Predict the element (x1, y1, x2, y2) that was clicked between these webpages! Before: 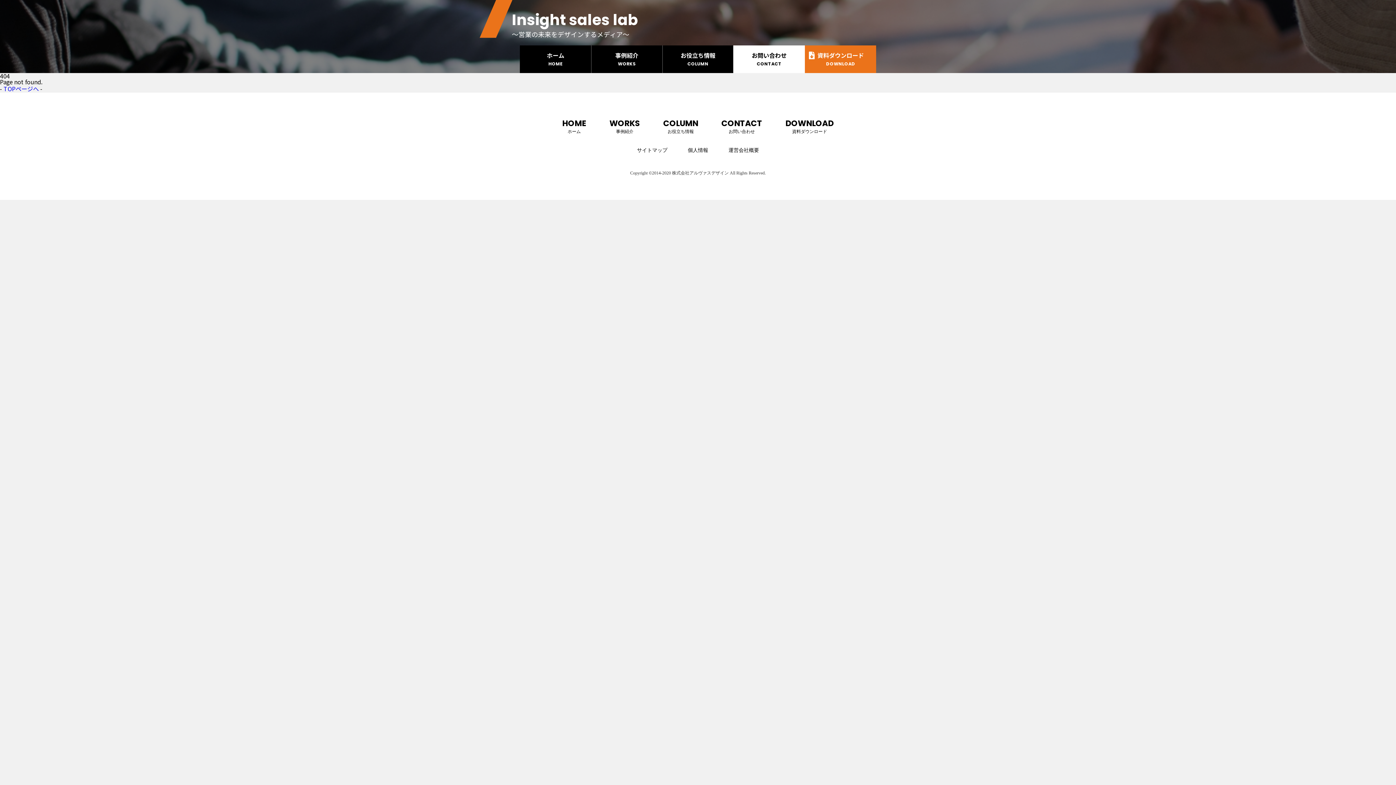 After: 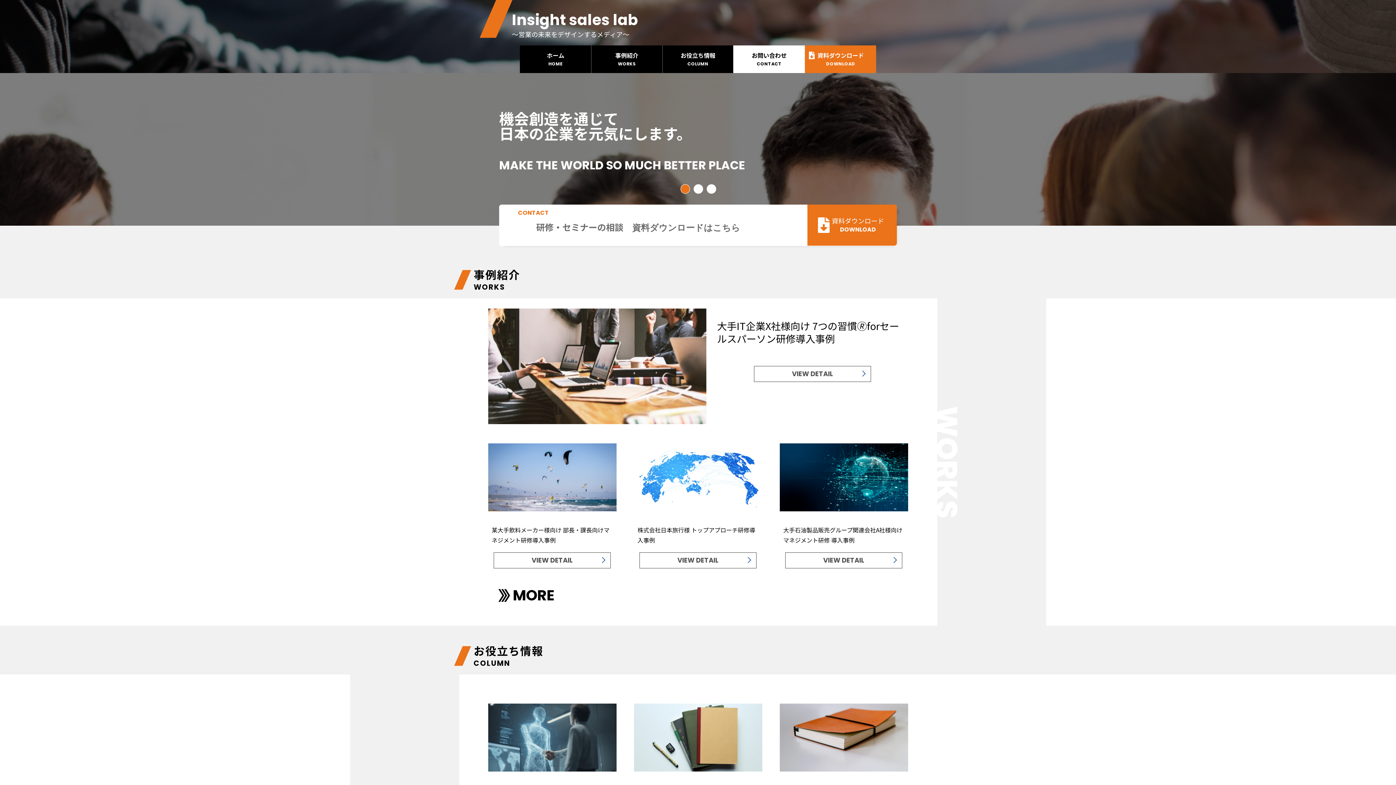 Action: bbox: (480, 0, 638, 38) label: Insight sales lab
～営業の未来をデザインするメディア～